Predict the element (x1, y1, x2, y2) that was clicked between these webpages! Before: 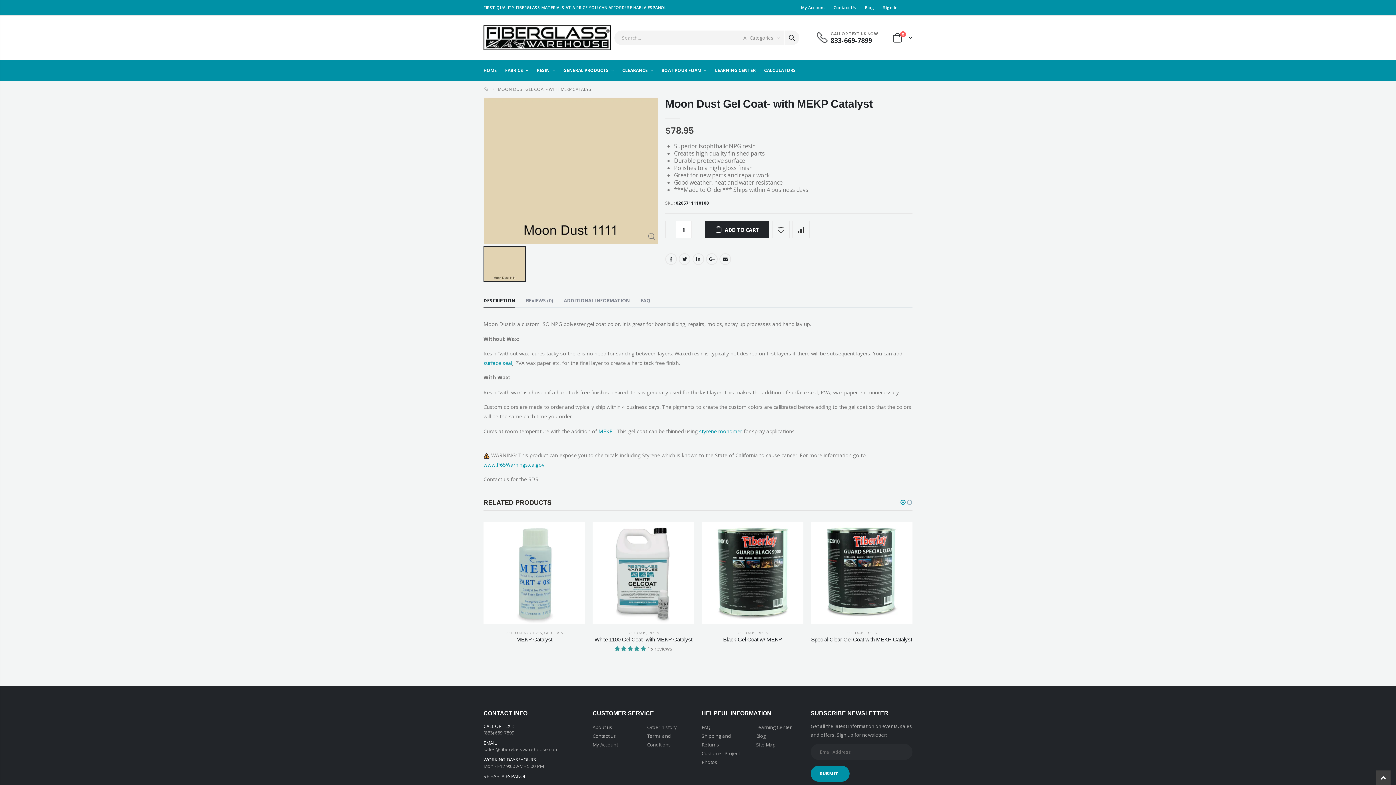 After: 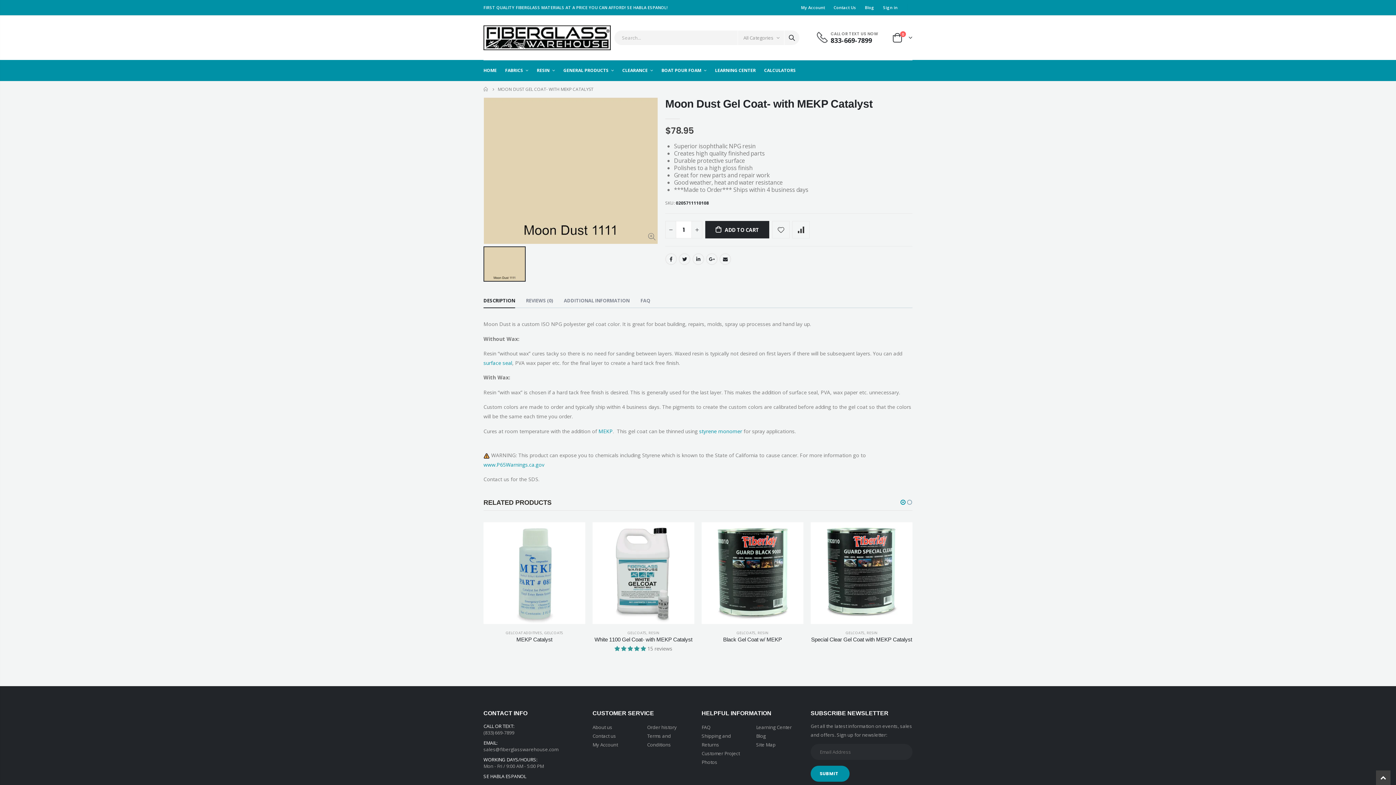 Action: label: DESCRIPTION bbox: (483, 294, 515, 308)